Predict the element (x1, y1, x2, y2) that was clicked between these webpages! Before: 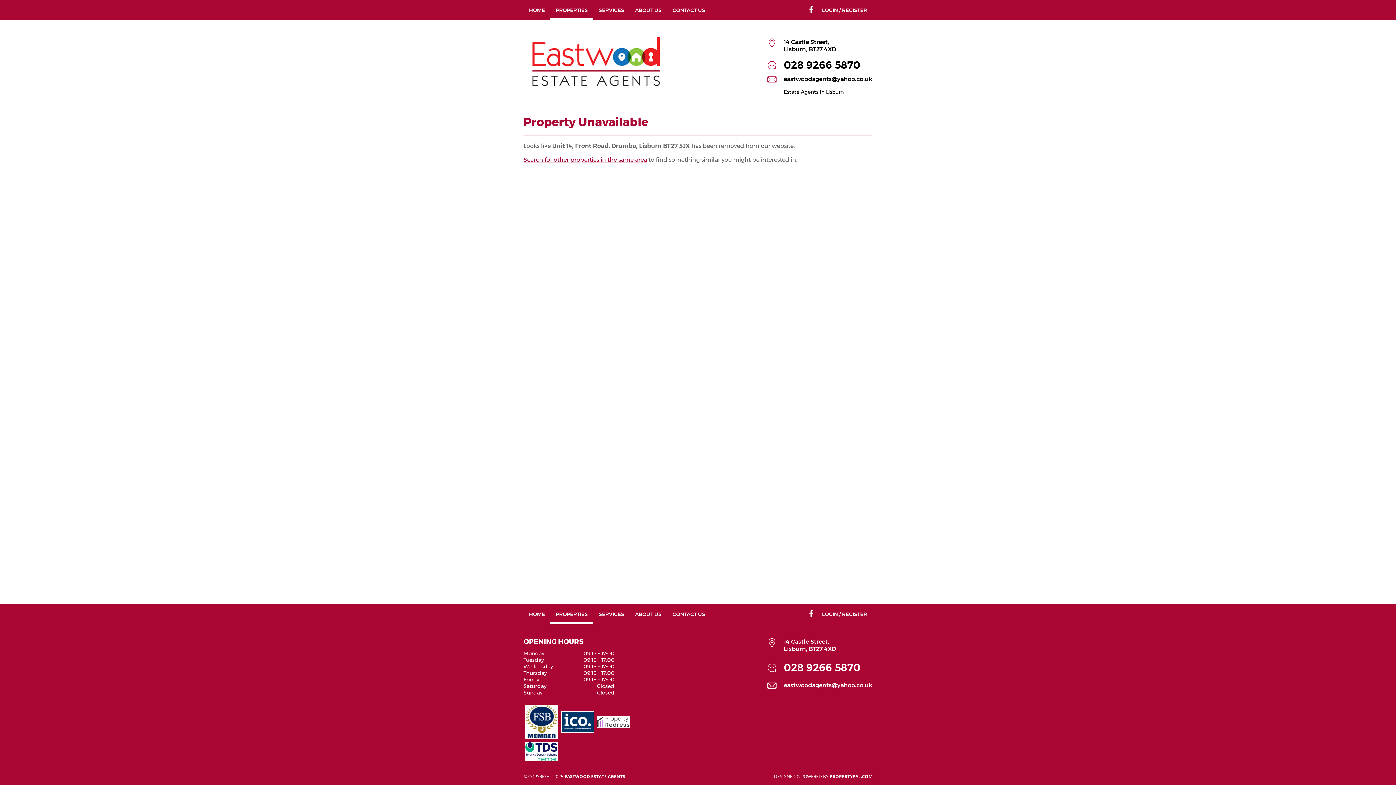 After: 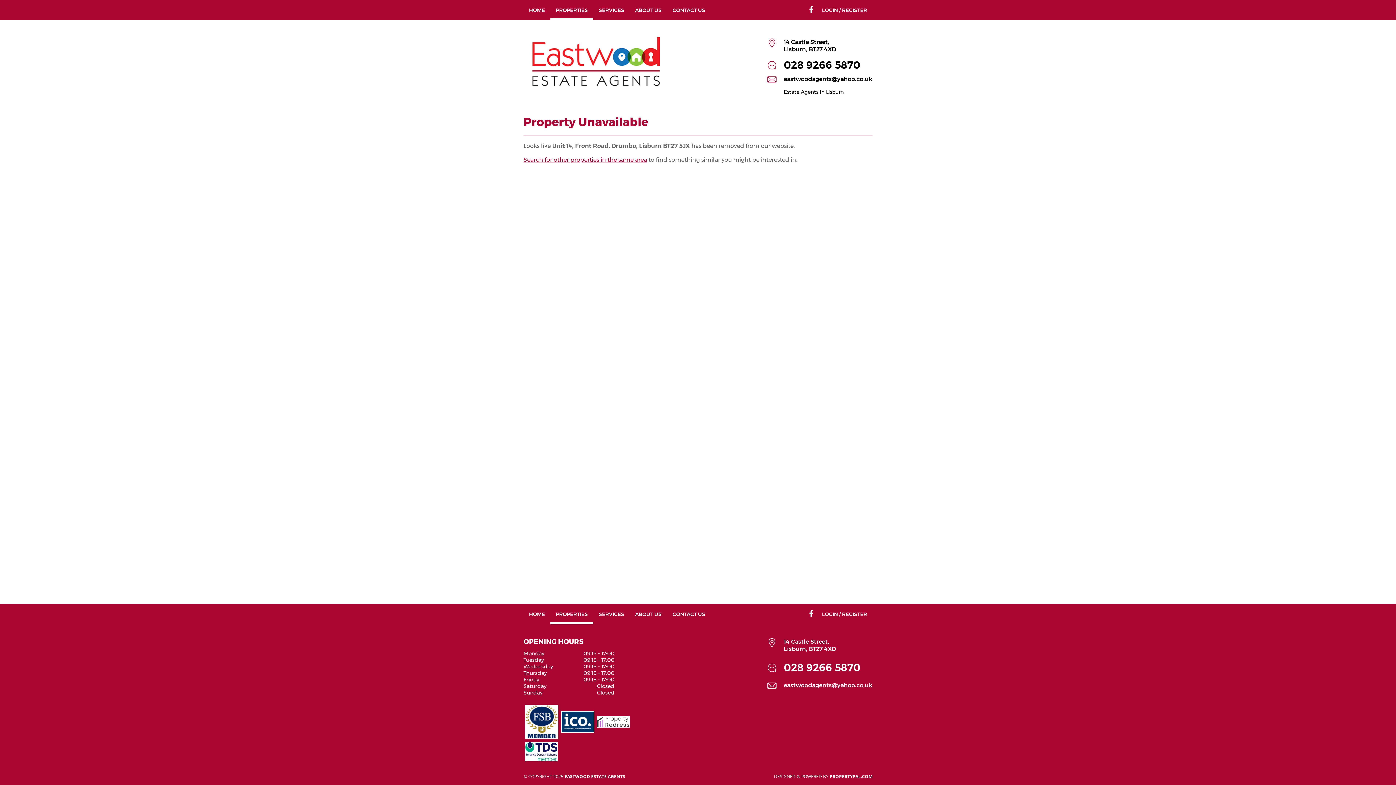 Action: bbox: (597, 716, 622, 727)